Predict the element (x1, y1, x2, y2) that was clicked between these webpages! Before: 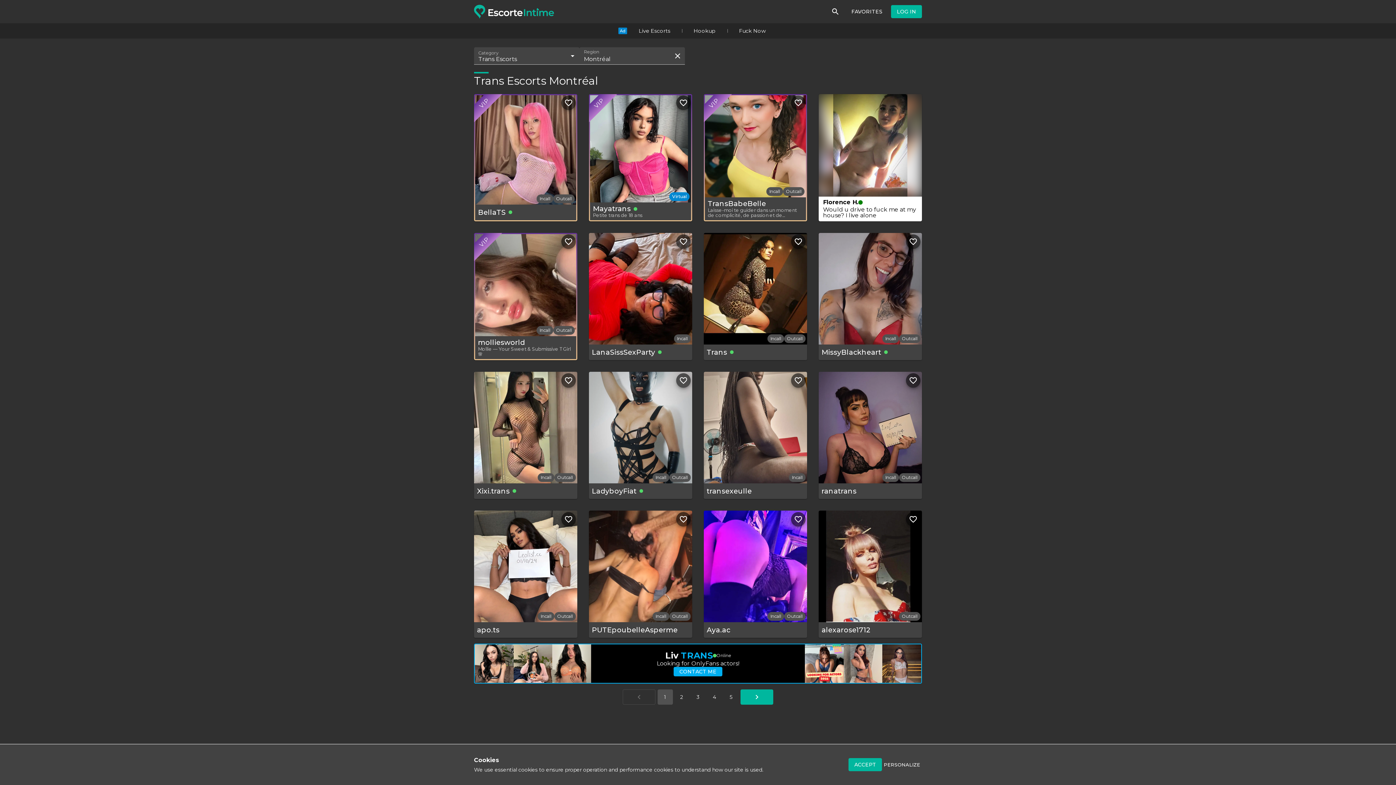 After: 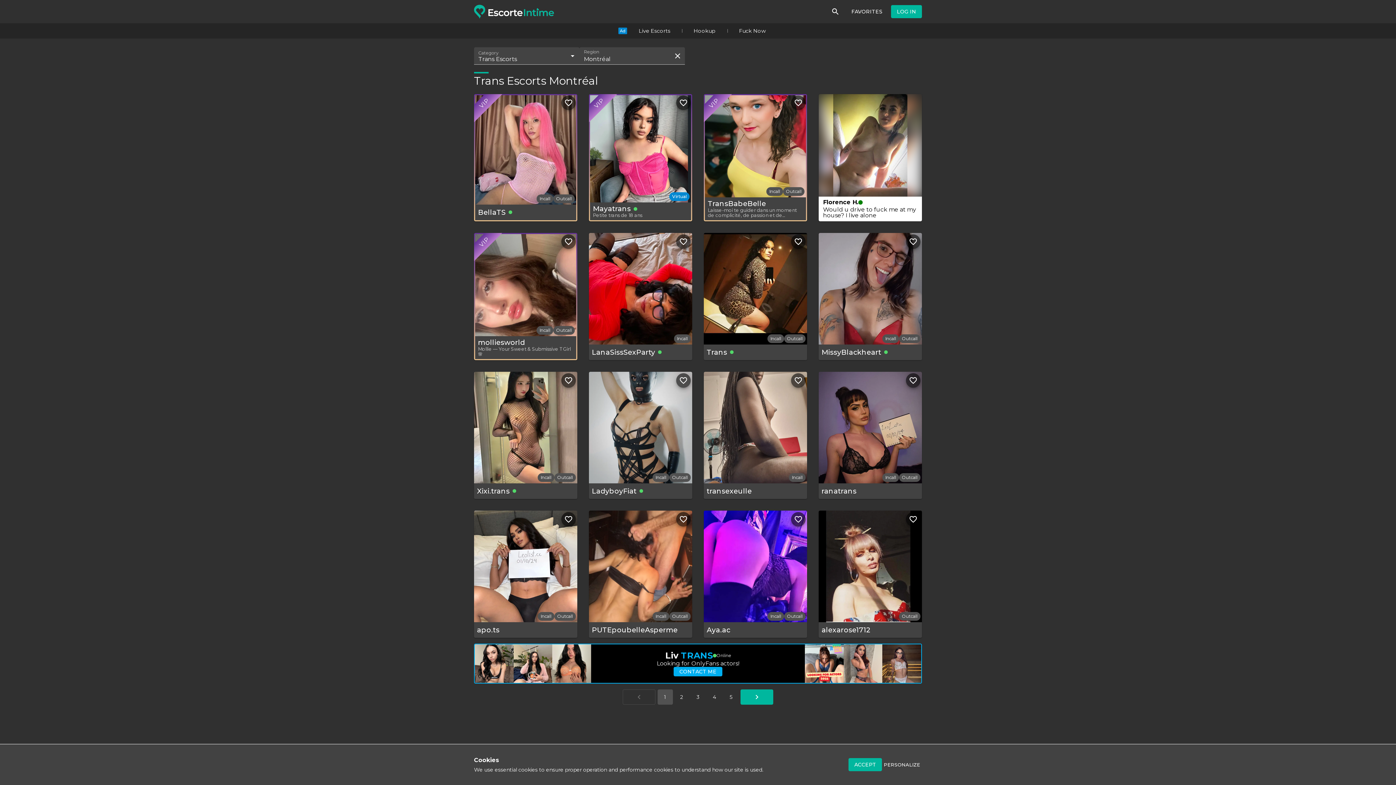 Action: bbox: (474, 644, 922, 684) label: Liv TRANS

Online

Looking for OnlyFans actors!

CONTACT ME